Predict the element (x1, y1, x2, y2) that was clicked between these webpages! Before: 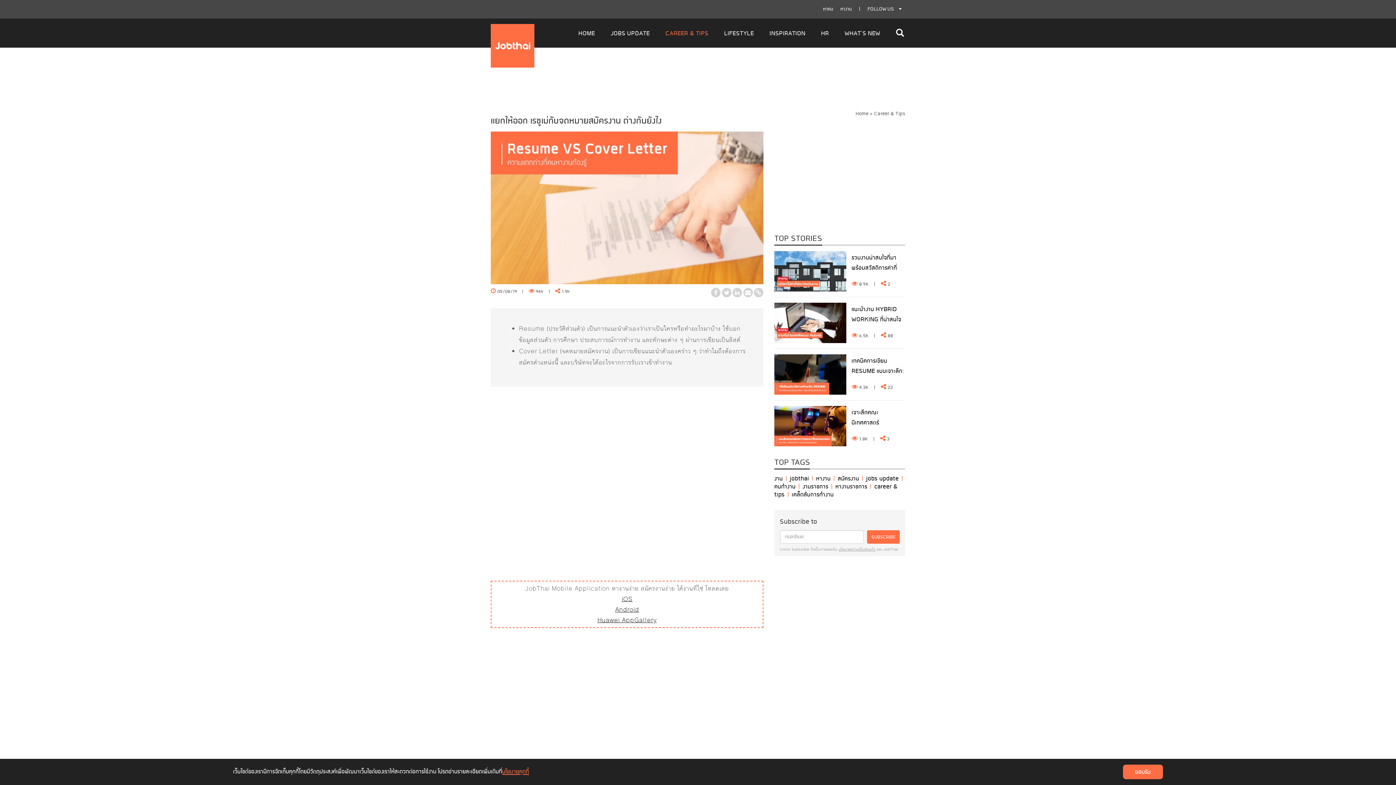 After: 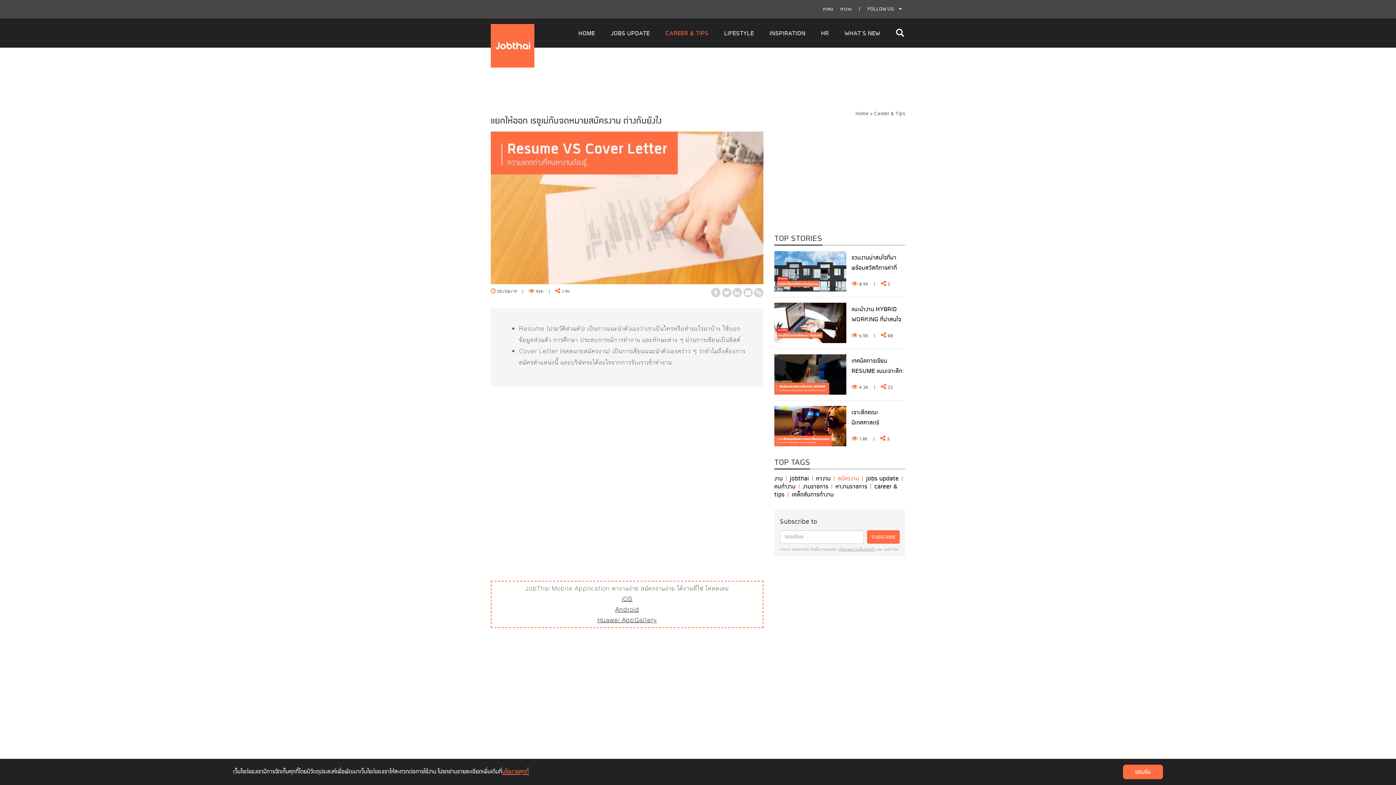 Action: bbox: (837, 474, 859, 484) label: สมัครงาน